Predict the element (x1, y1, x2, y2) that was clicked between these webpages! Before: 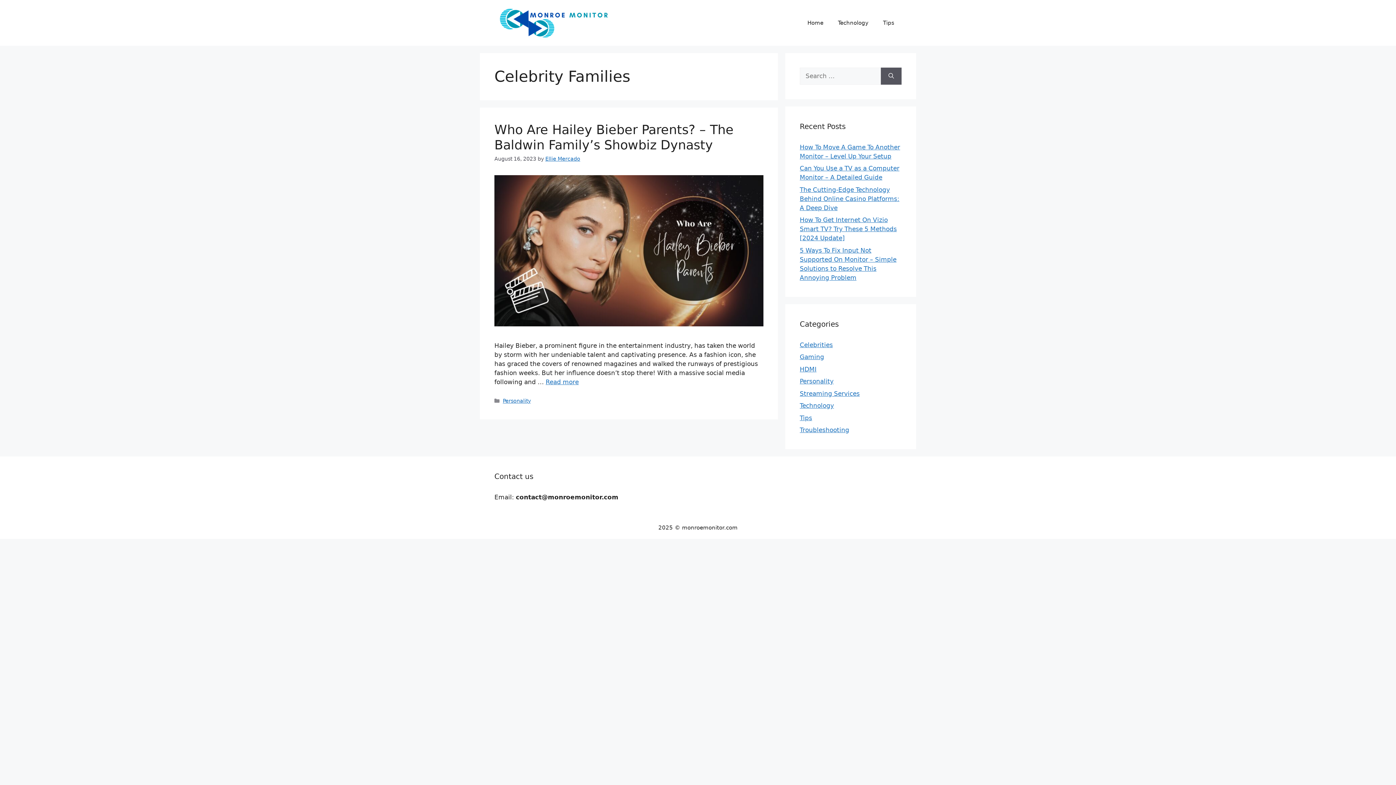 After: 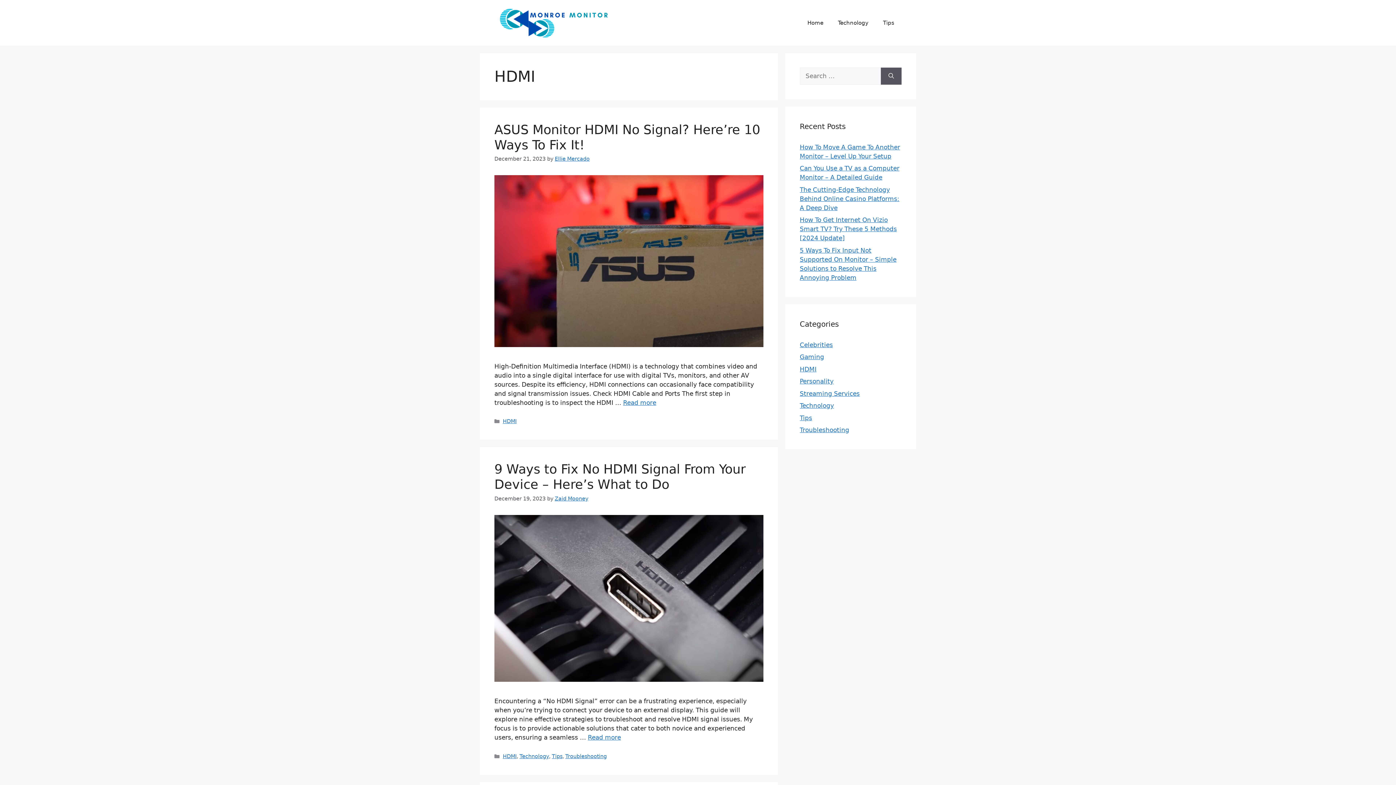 Action: label: HDMI bbox: (800, 365, 816, 372)